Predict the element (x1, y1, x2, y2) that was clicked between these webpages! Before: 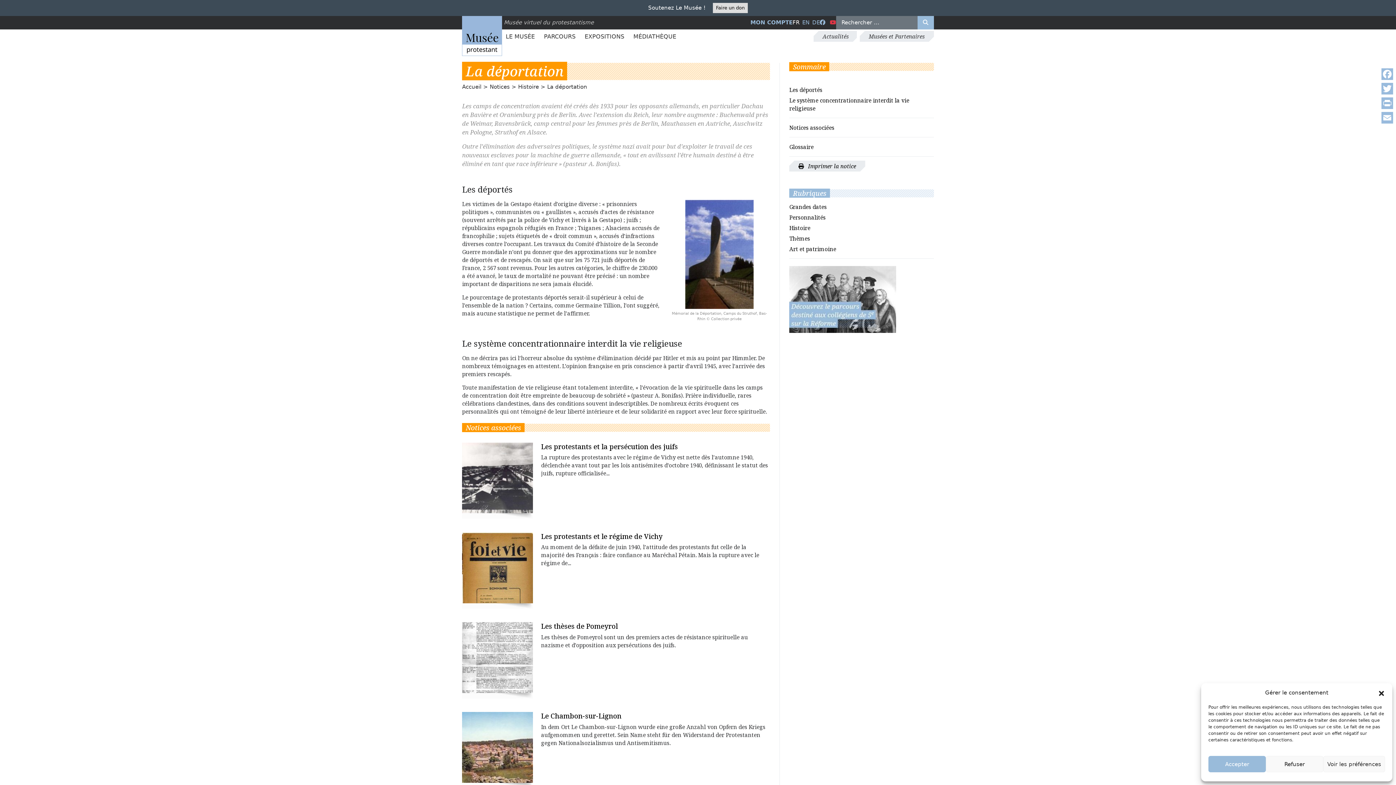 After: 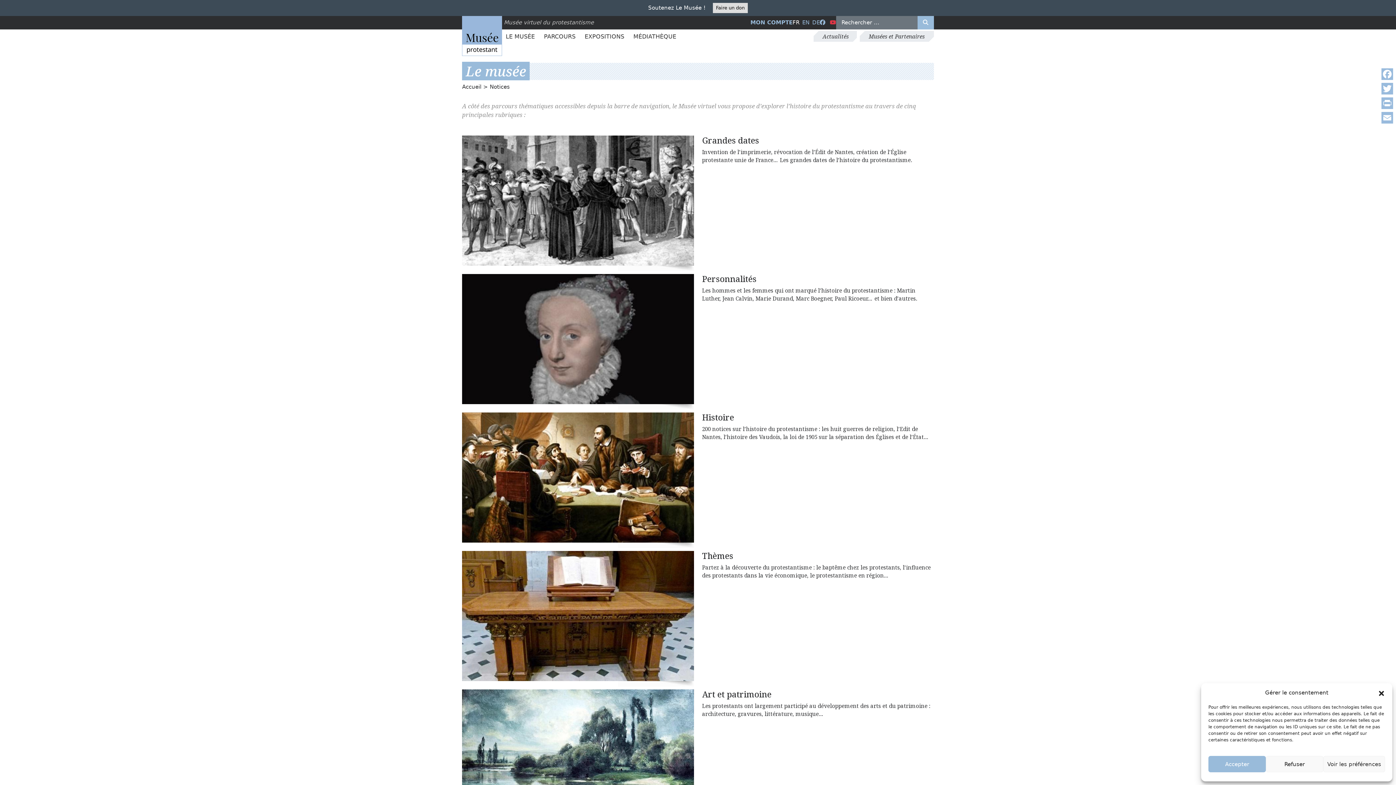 Action: bbox: (504, 29, 536, 43) label: LE MUSÉE